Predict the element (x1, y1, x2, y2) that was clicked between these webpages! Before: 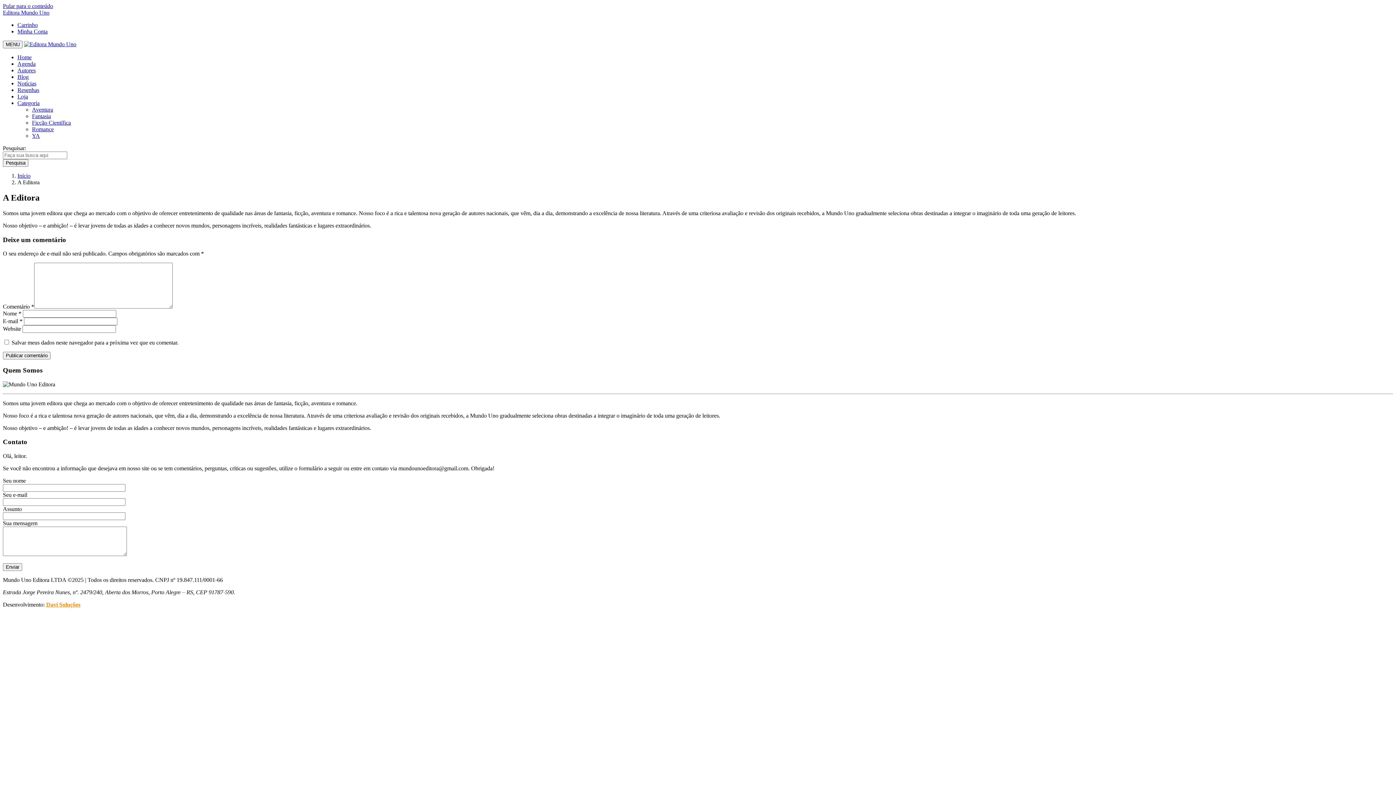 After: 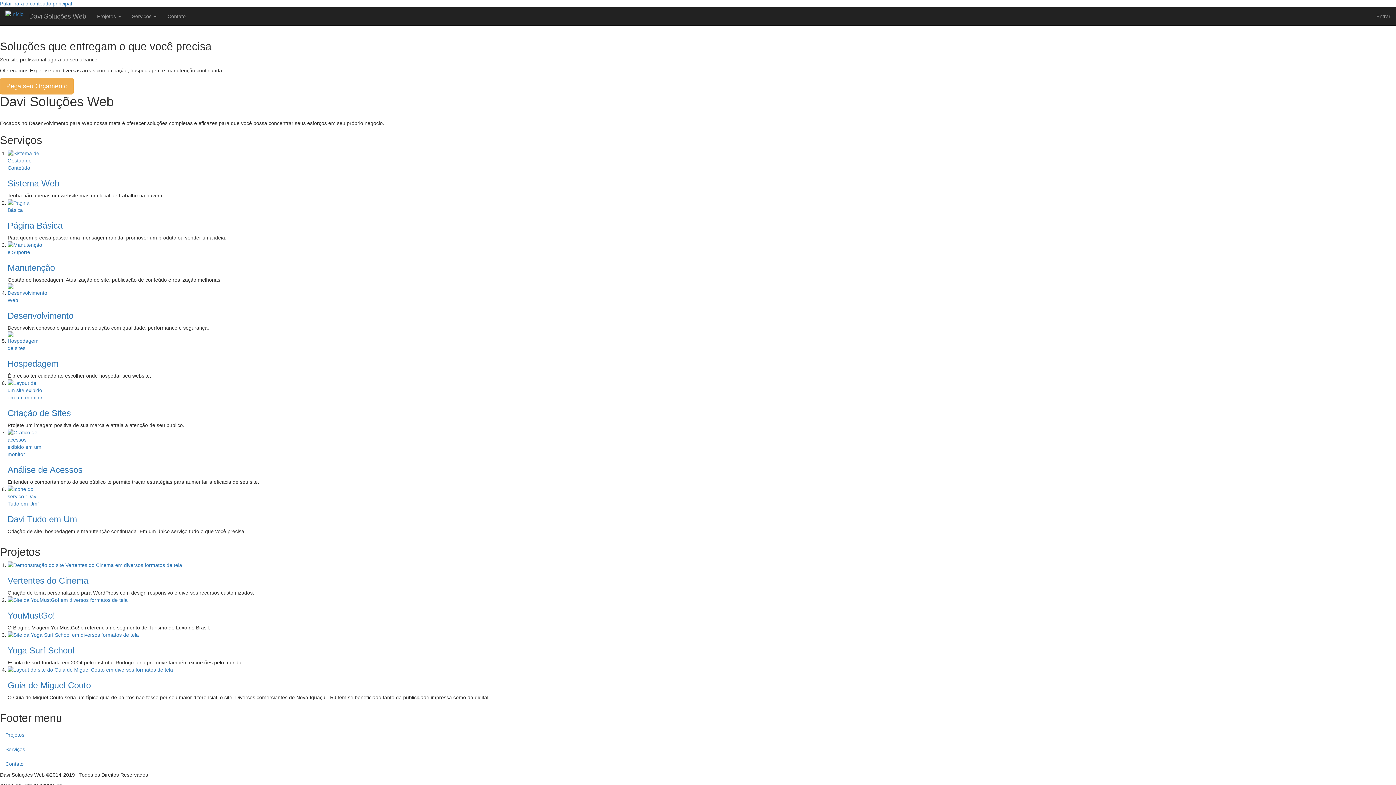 Action: label: Davi Soluções bbox: (46, 601, 80, 608)